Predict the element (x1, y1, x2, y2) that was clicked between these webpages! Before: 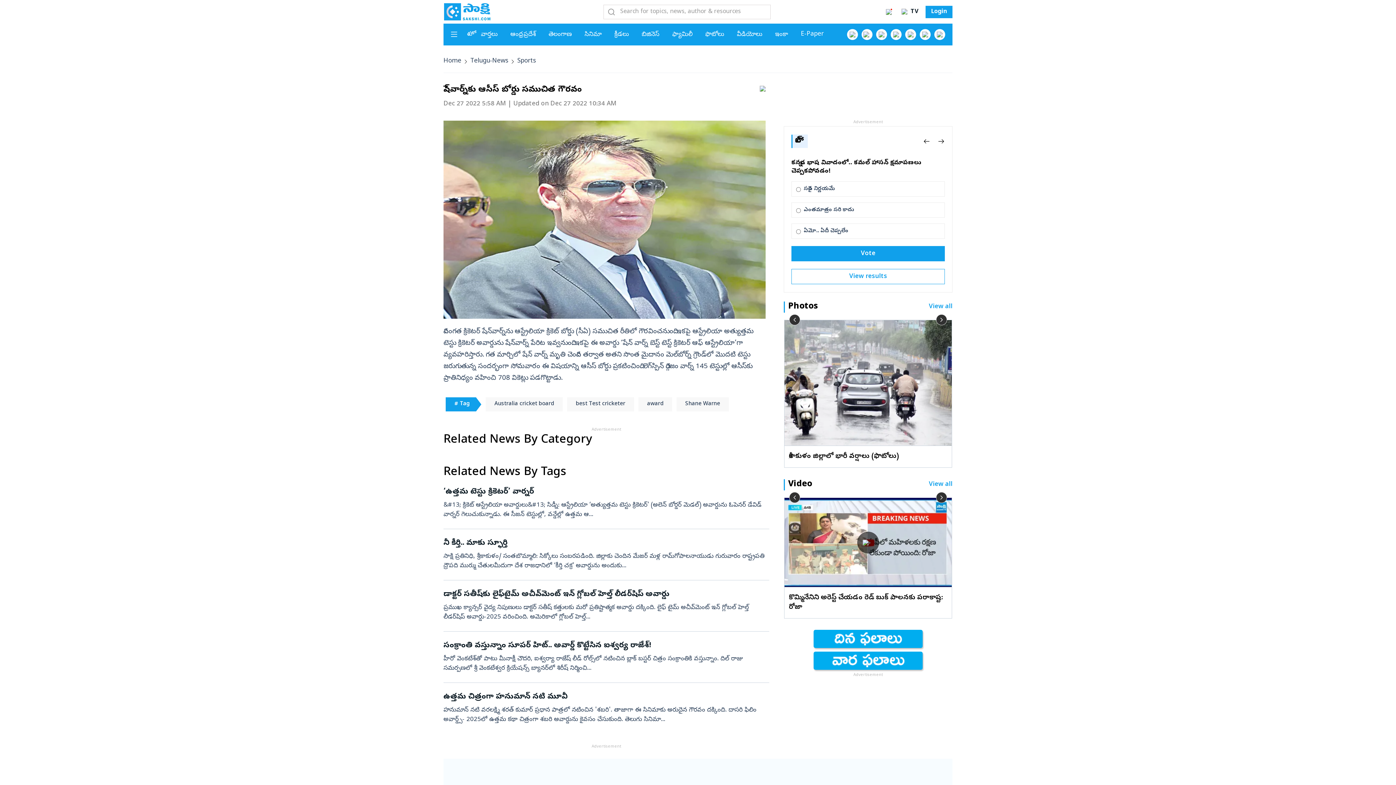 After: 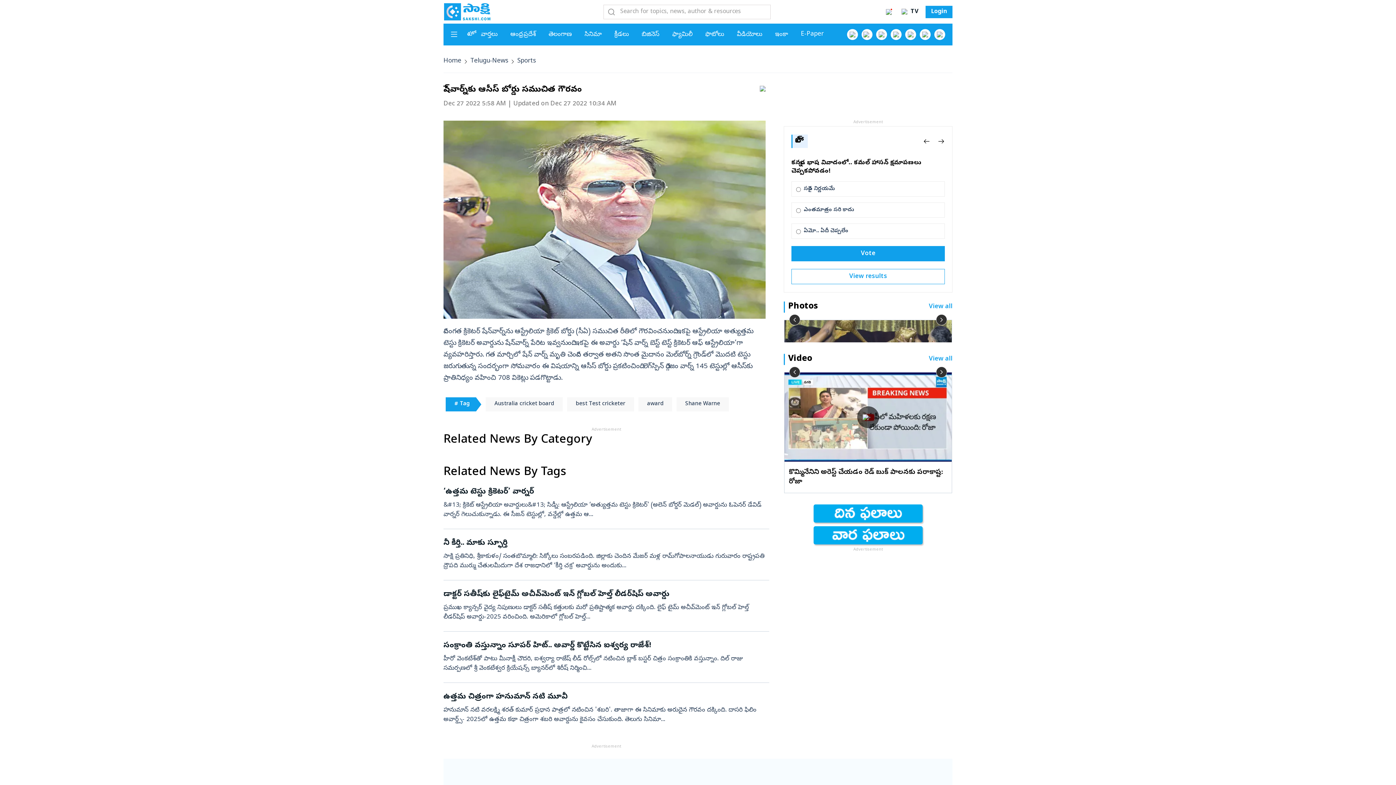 Action: label: ‹ bbox: (789, 314, 800, 325)